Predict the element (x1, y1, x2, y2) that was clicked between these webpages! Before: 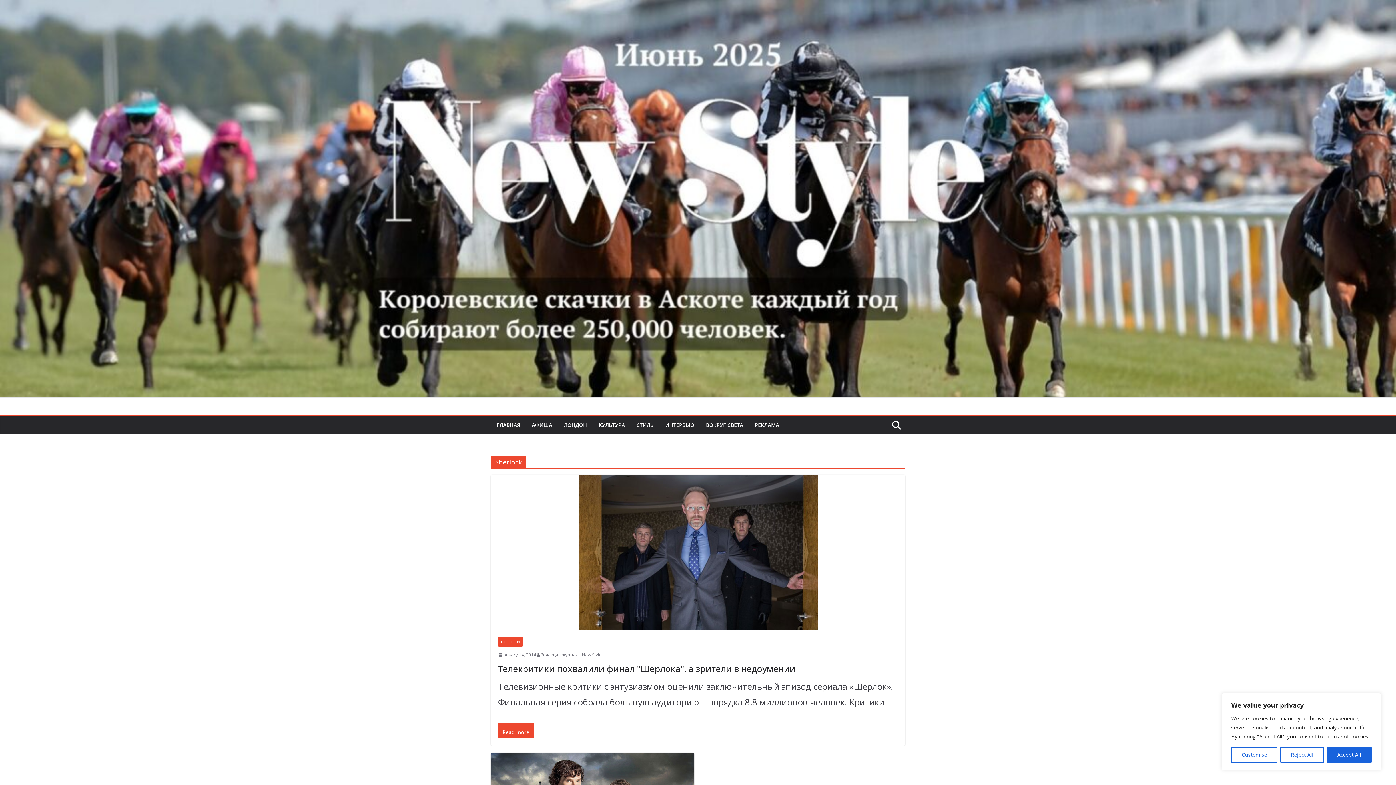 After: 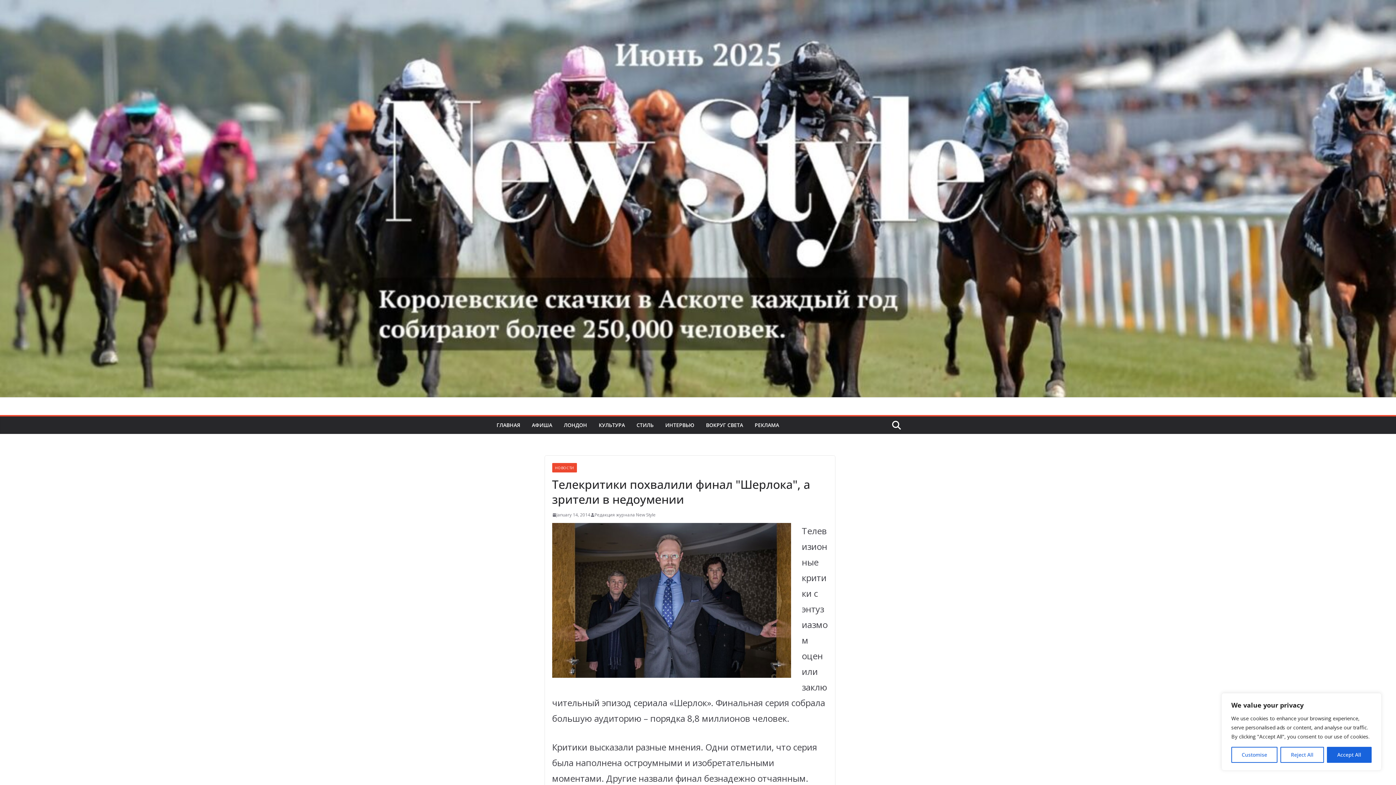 Action: bbox: (490, 475, 905, 630)